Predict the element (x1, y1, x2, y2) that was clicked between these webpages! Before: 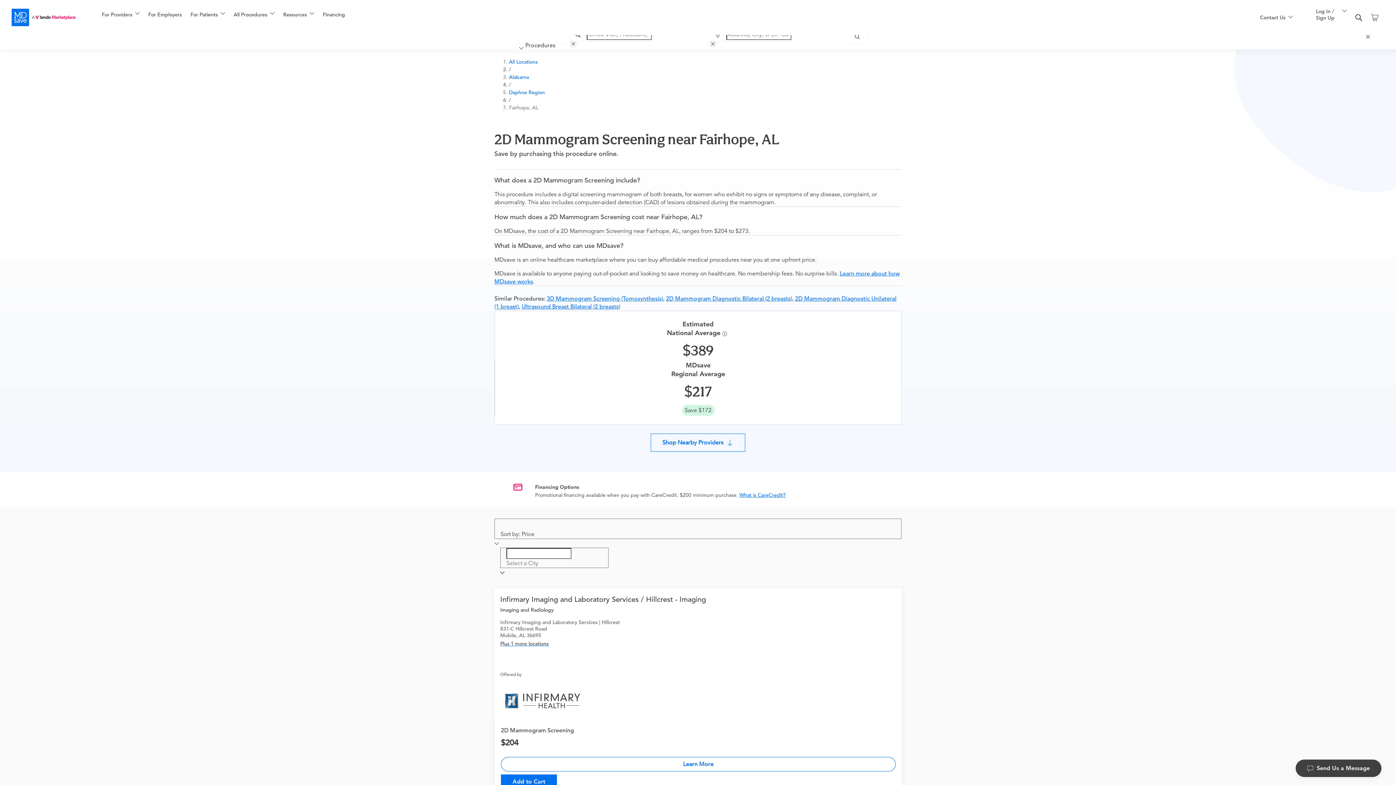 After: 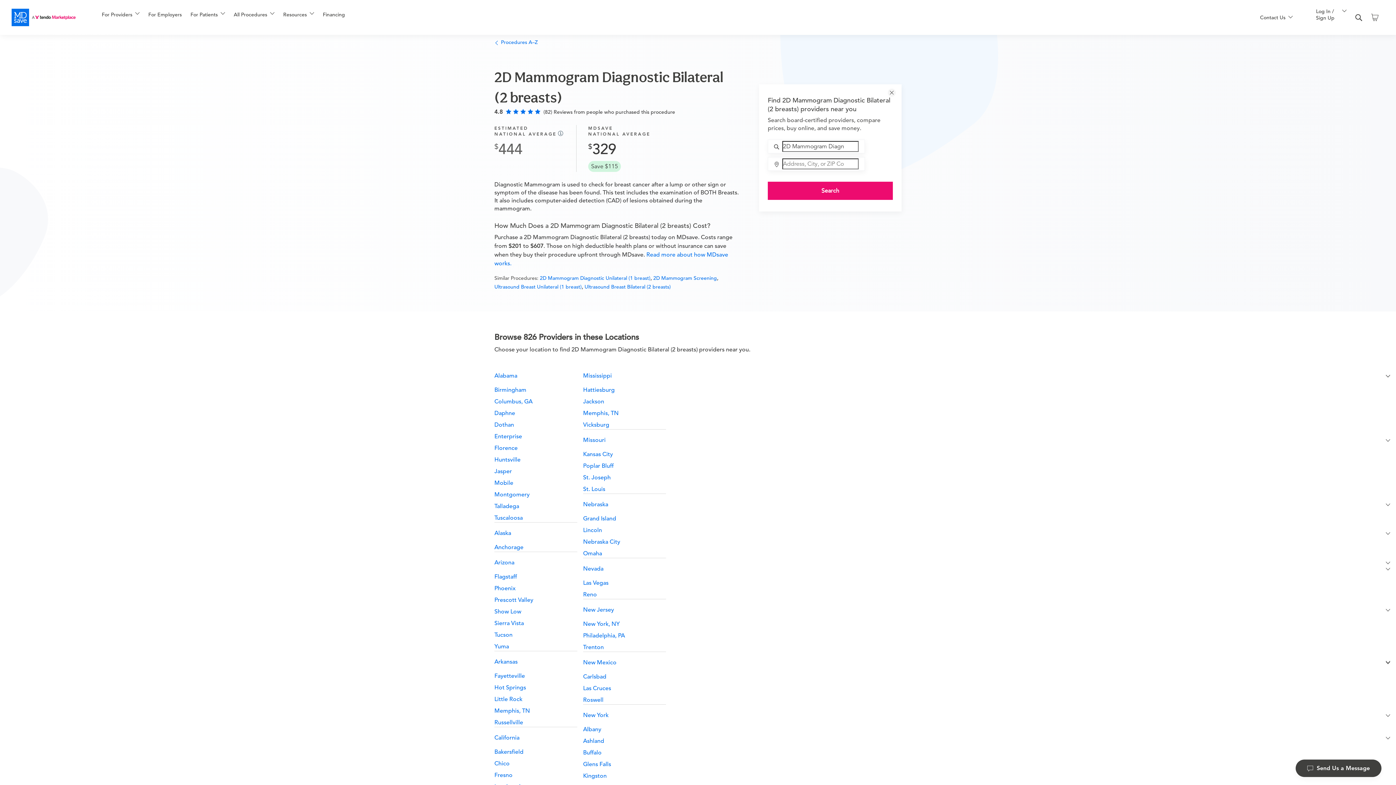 Action: label: 2D Mammogram Diagnostic Bilateral (2 breasts) bbox: (666, 295, 792, 302)